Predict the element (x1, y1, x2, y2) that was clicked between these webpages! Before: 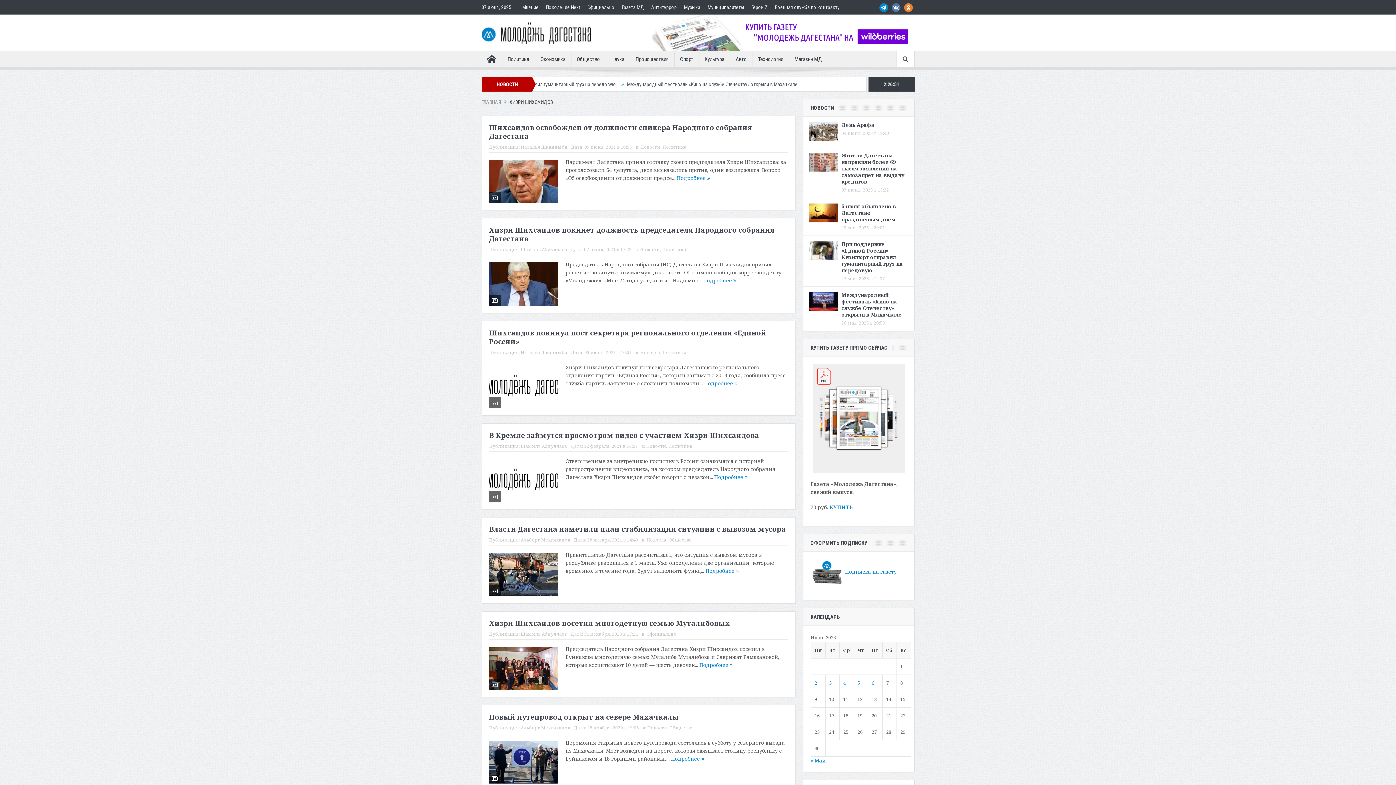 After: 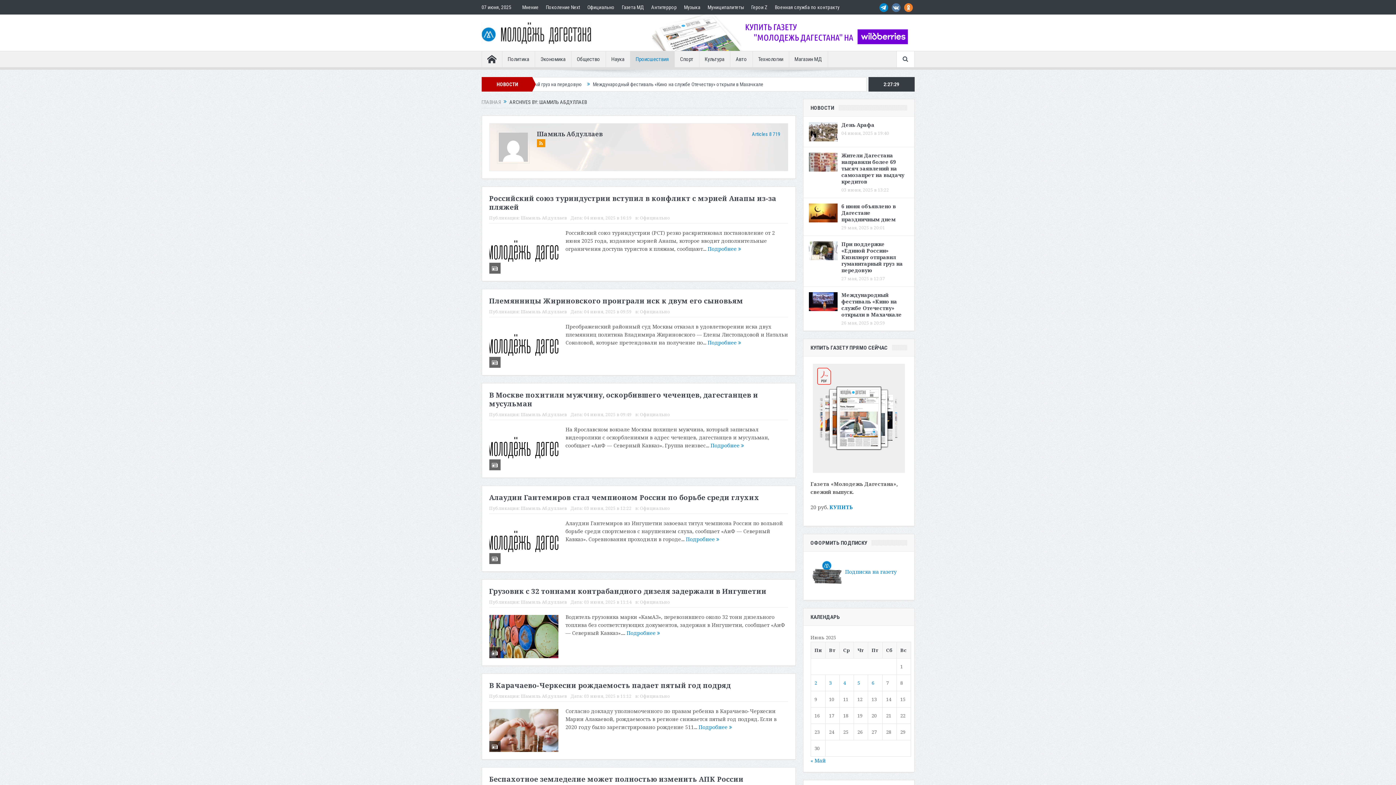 Action: label: Шамиль Абдуллаев bbox: (520, 246, 567, 252)